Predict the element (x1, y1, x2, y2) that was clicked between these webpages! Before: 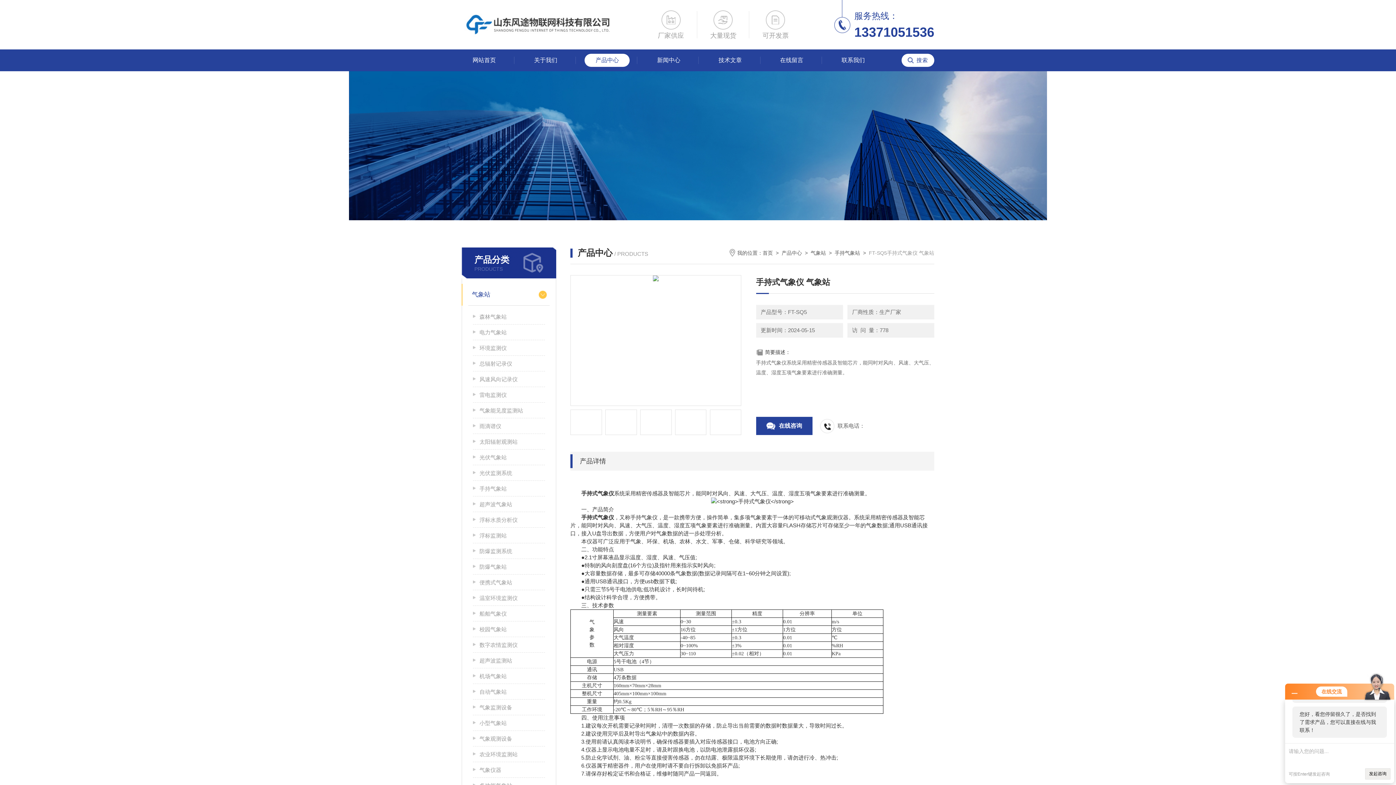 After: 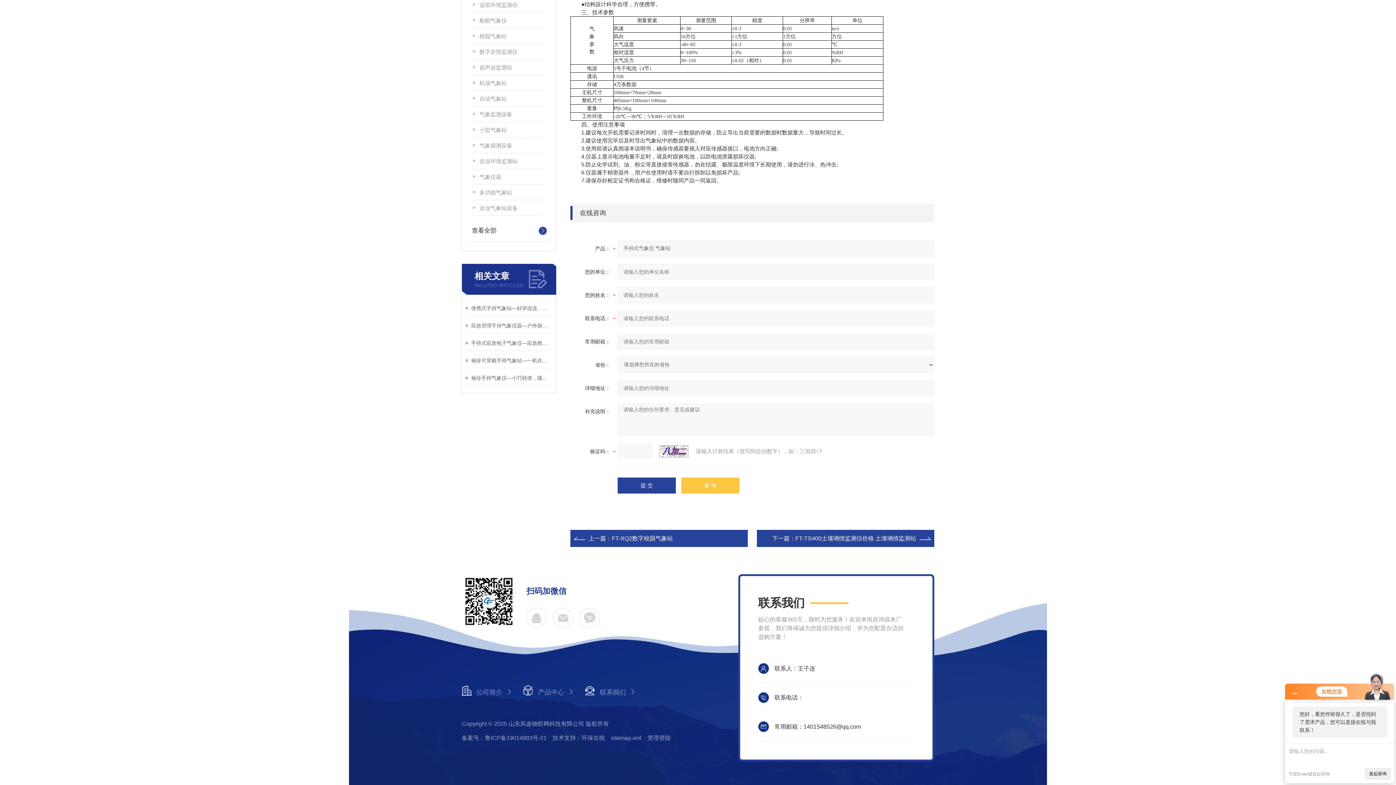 Action: bbox: (756, 416, 812, 435) label: 在线咨询